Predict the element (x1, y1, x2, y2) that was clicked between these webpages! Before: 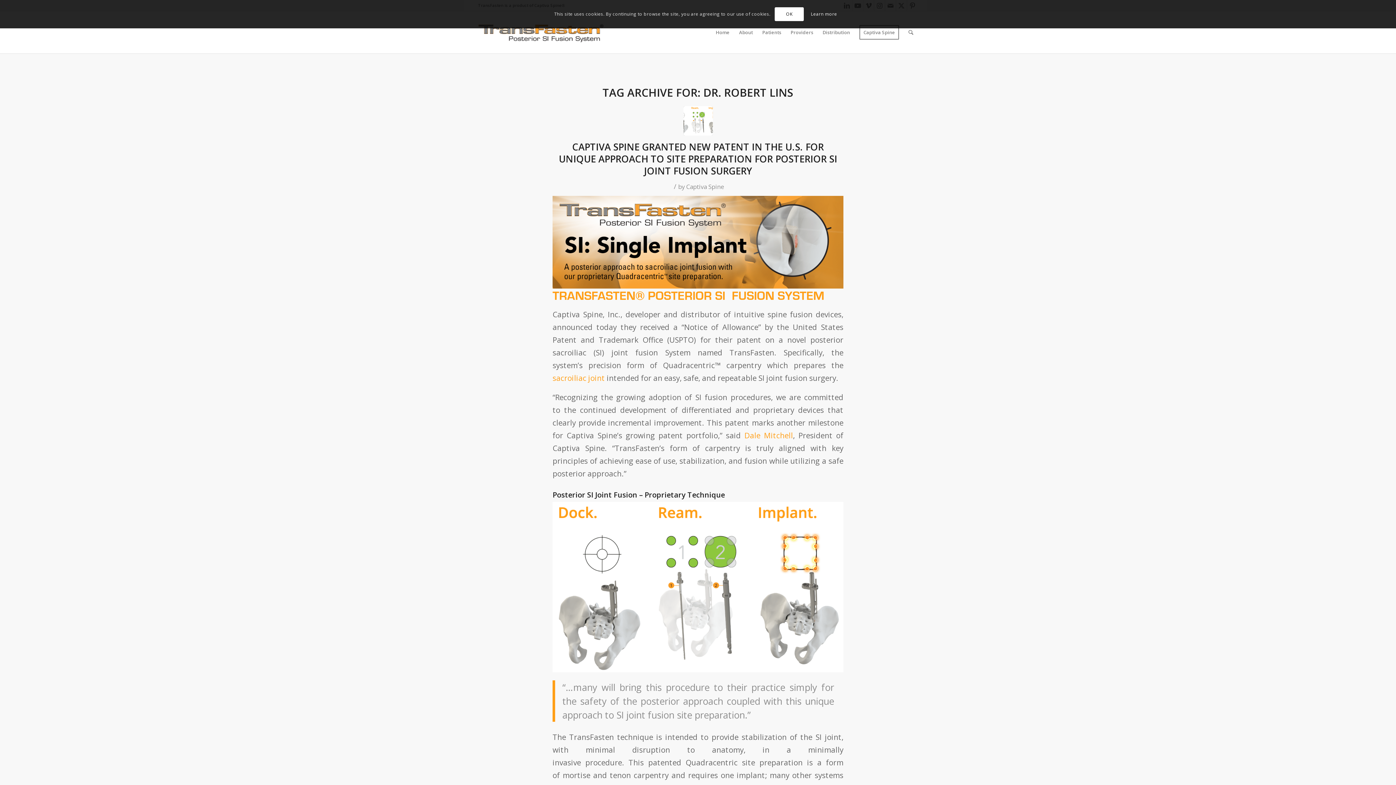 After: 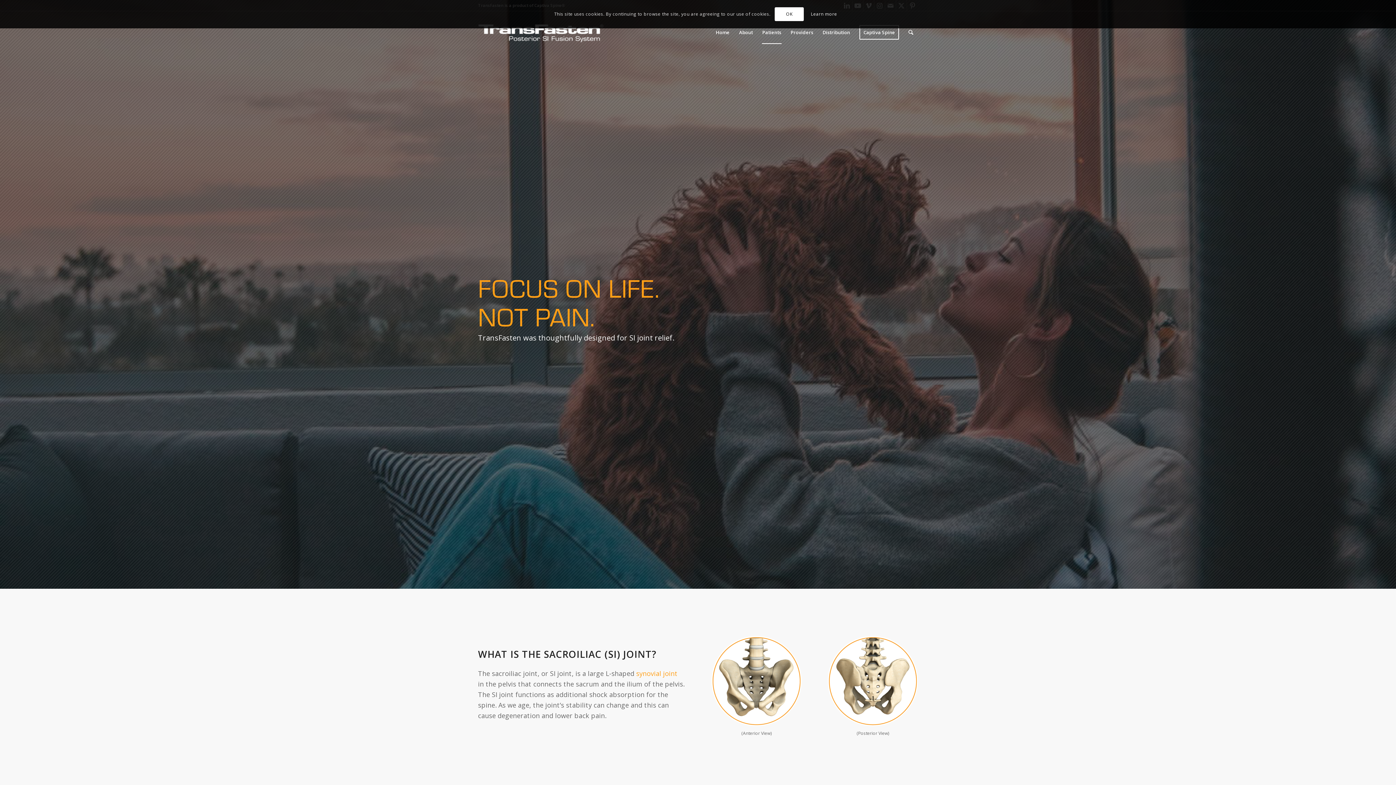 Action: label: Patients bbox: (757, 11, 786, 53)